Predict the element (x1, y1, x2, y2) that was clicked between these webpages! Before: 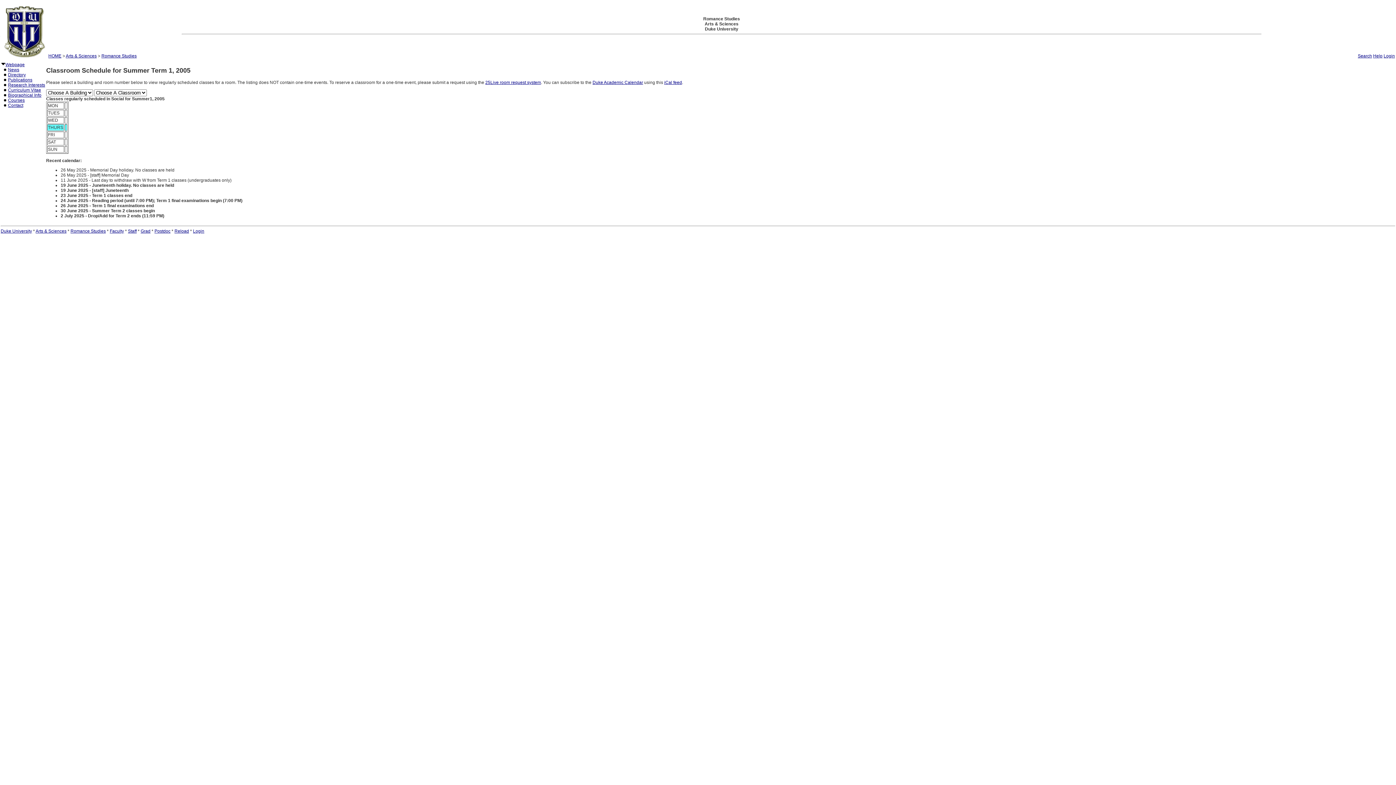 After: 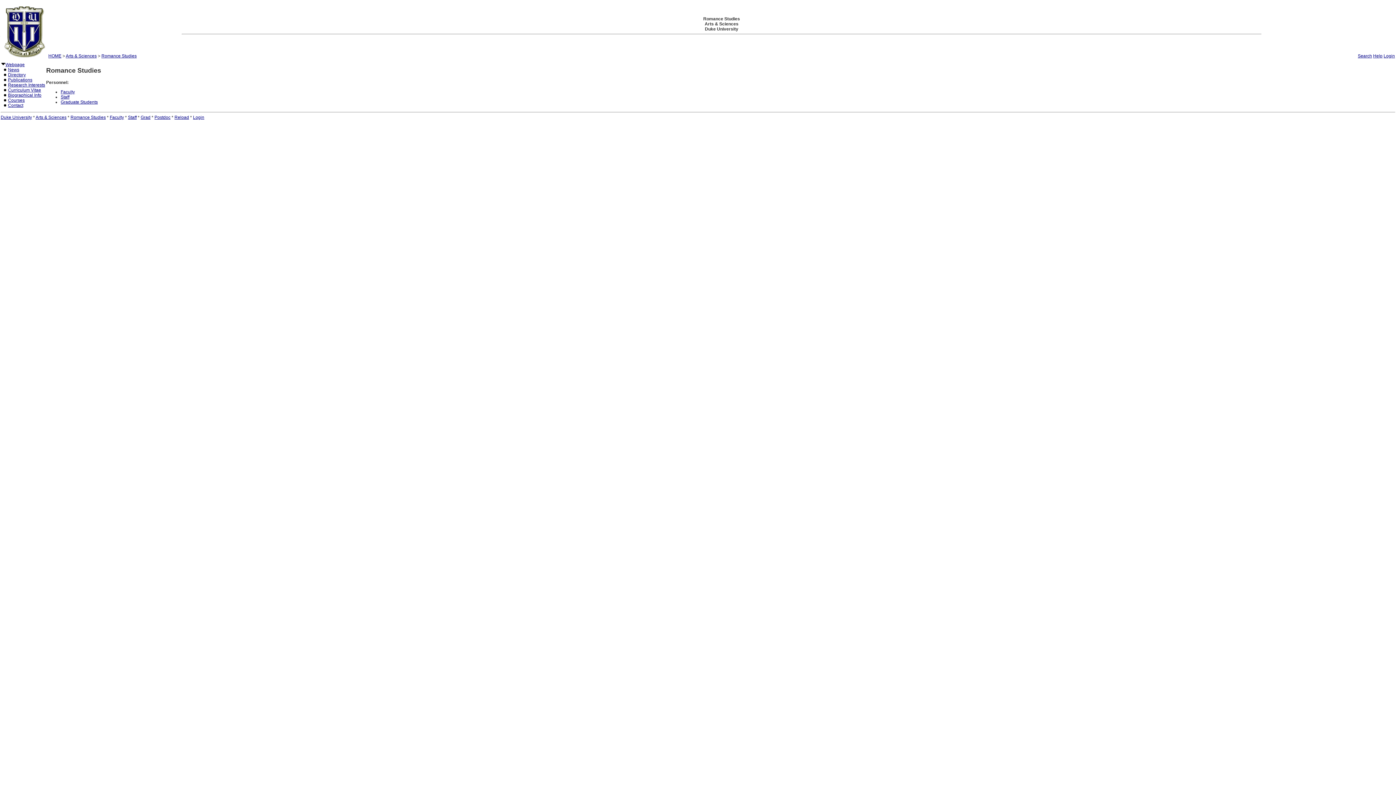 Action: bbox: (5, 62, 24, 67) label: Webpage